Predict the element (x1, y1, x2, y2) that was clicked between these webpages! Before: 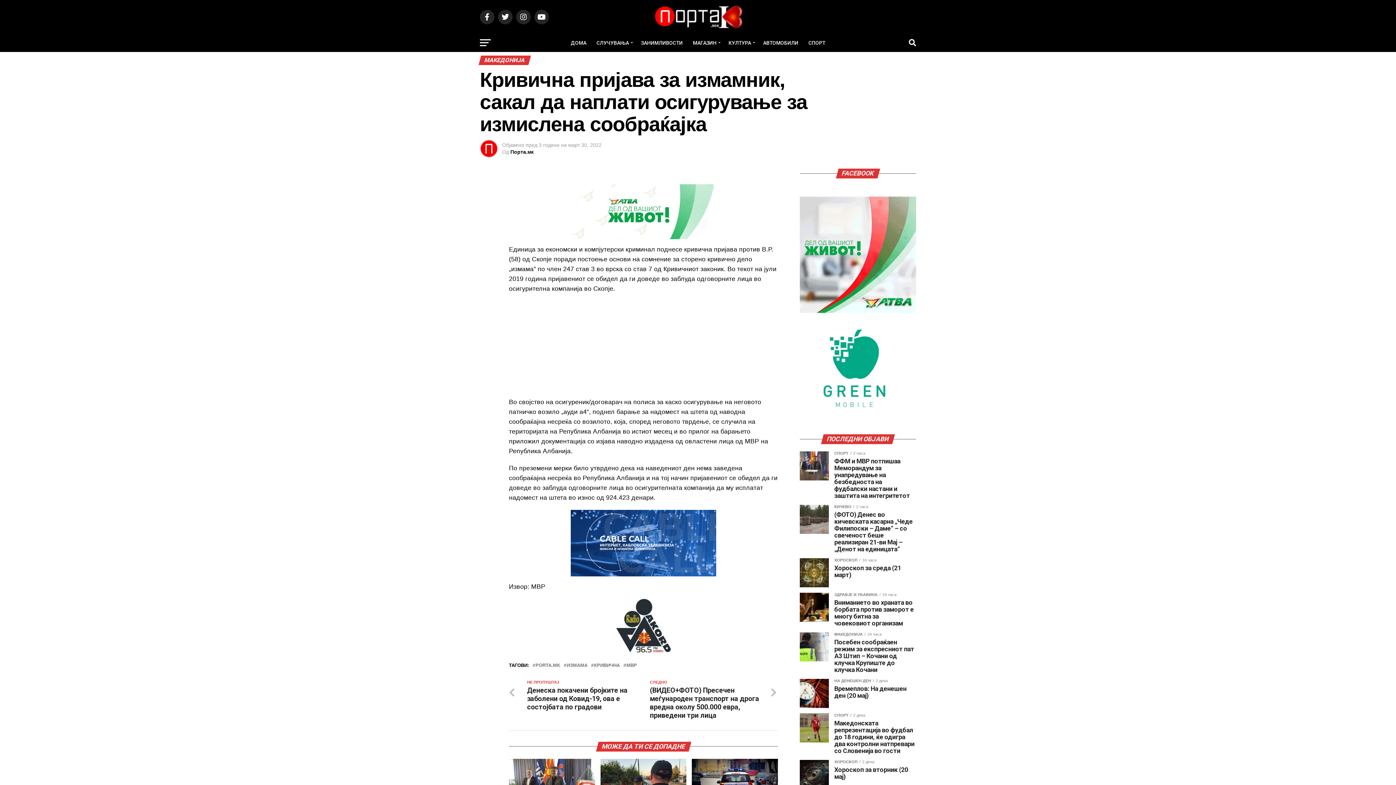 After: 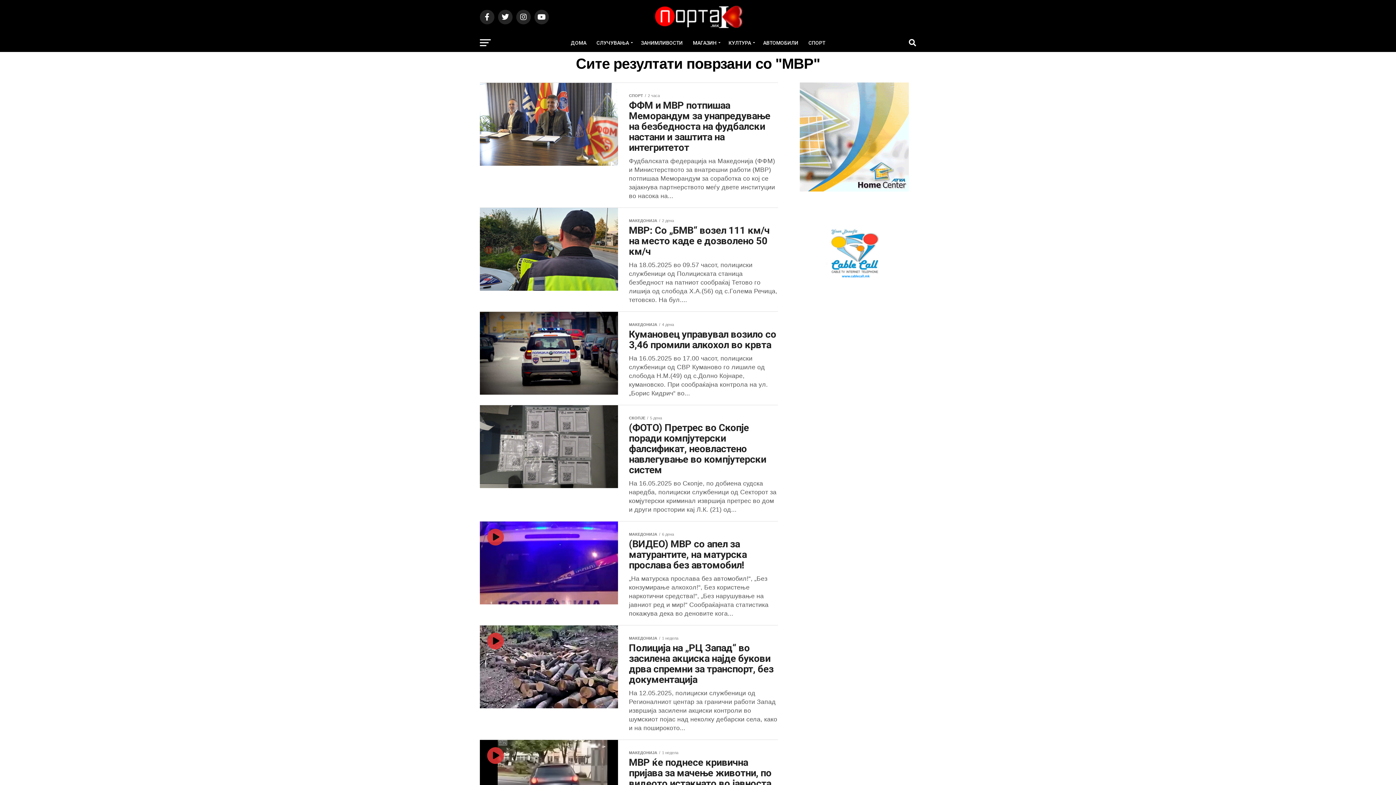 Action: label: МВР bbox: (626, 663, 637, 667)